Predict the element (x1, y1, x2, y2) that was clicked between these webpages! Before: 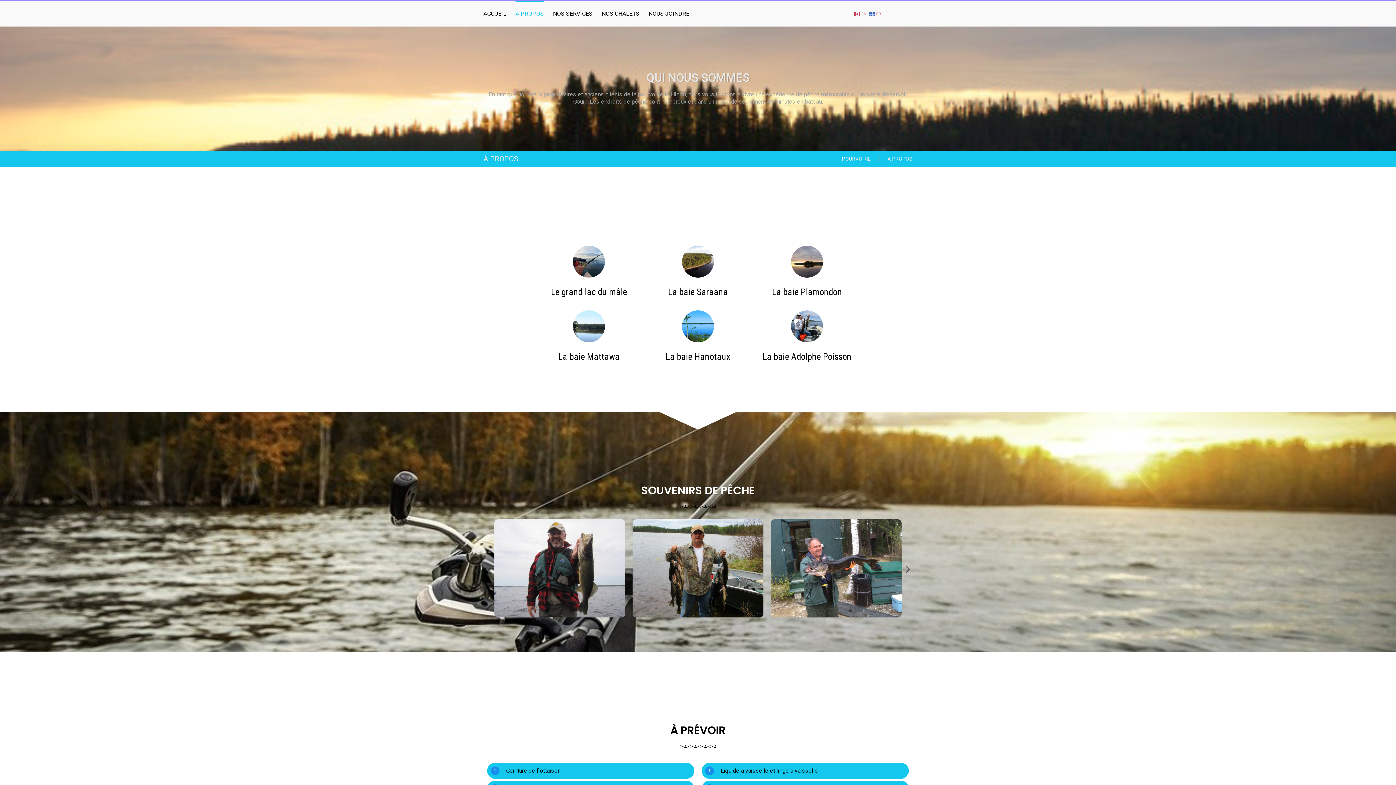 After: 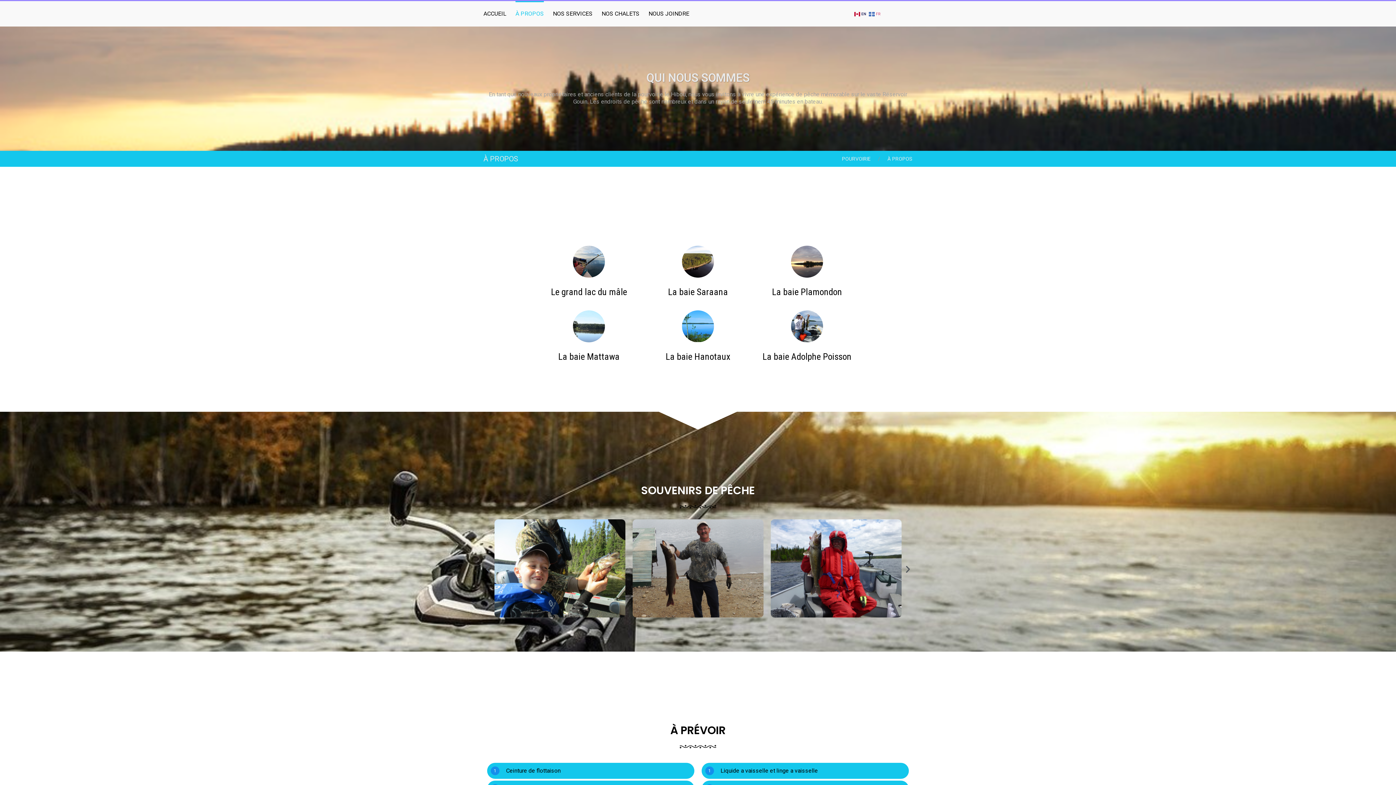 Action: label:  EN bbox: (854, 10, 867, 17)